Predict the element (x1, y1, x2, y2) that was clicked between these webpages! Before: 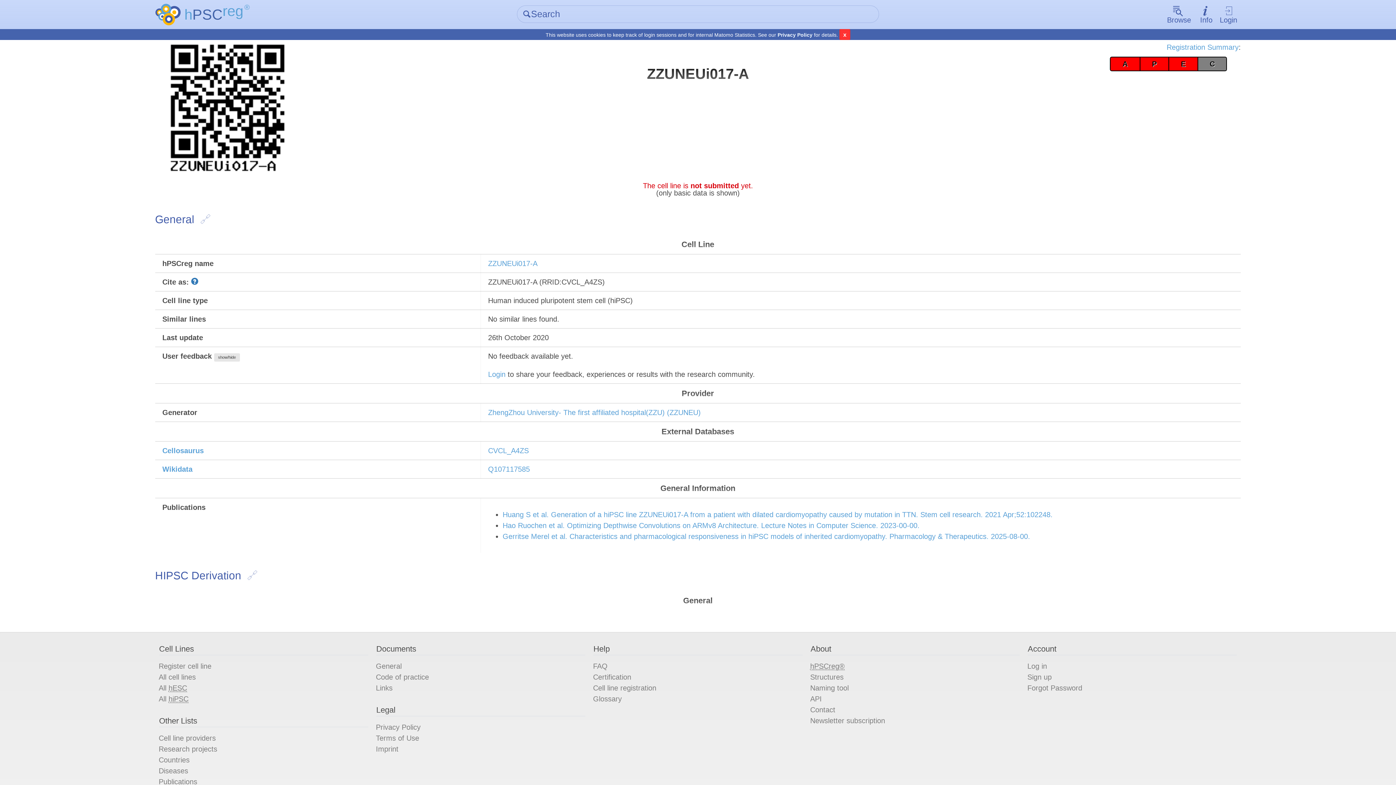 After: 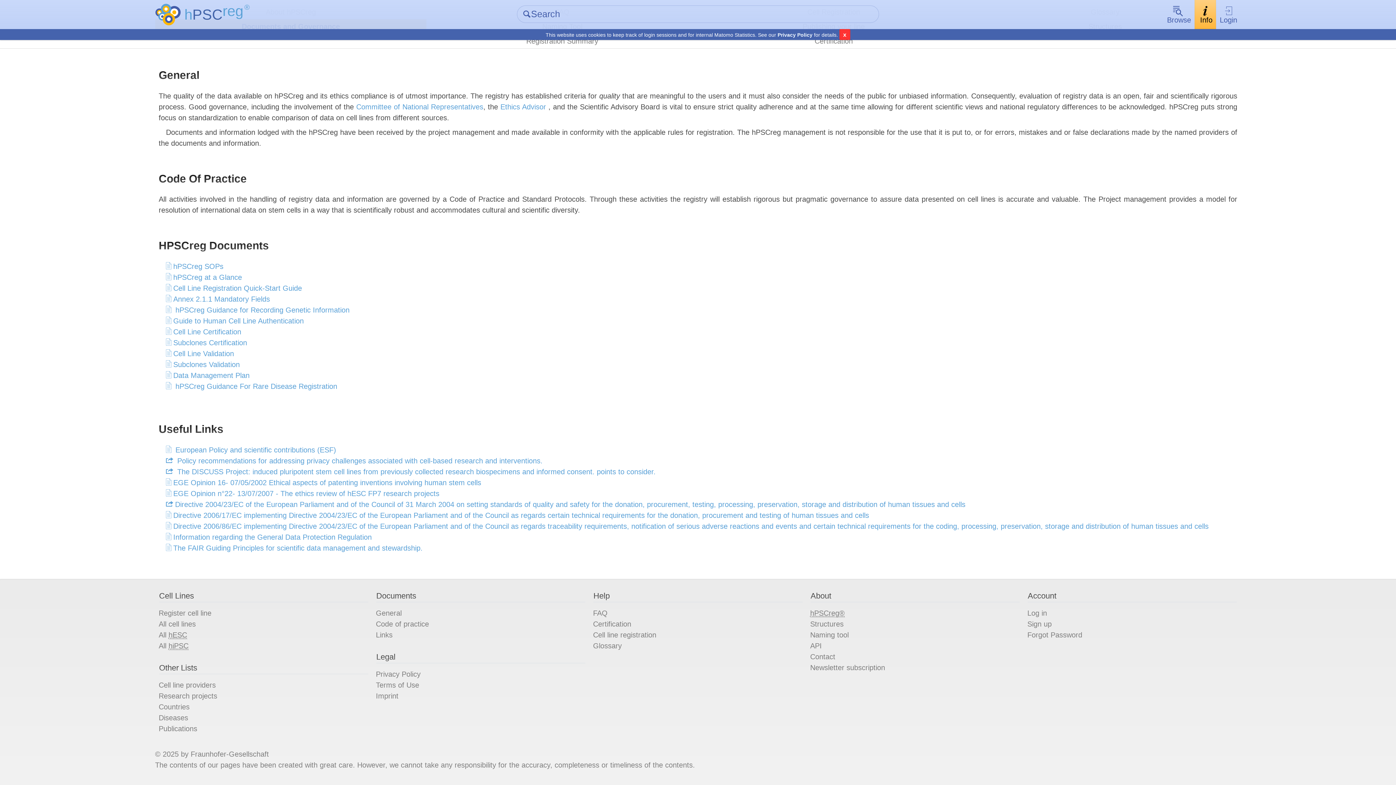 Action: label: Code of practice bbox: (375, 673, 429, 681)